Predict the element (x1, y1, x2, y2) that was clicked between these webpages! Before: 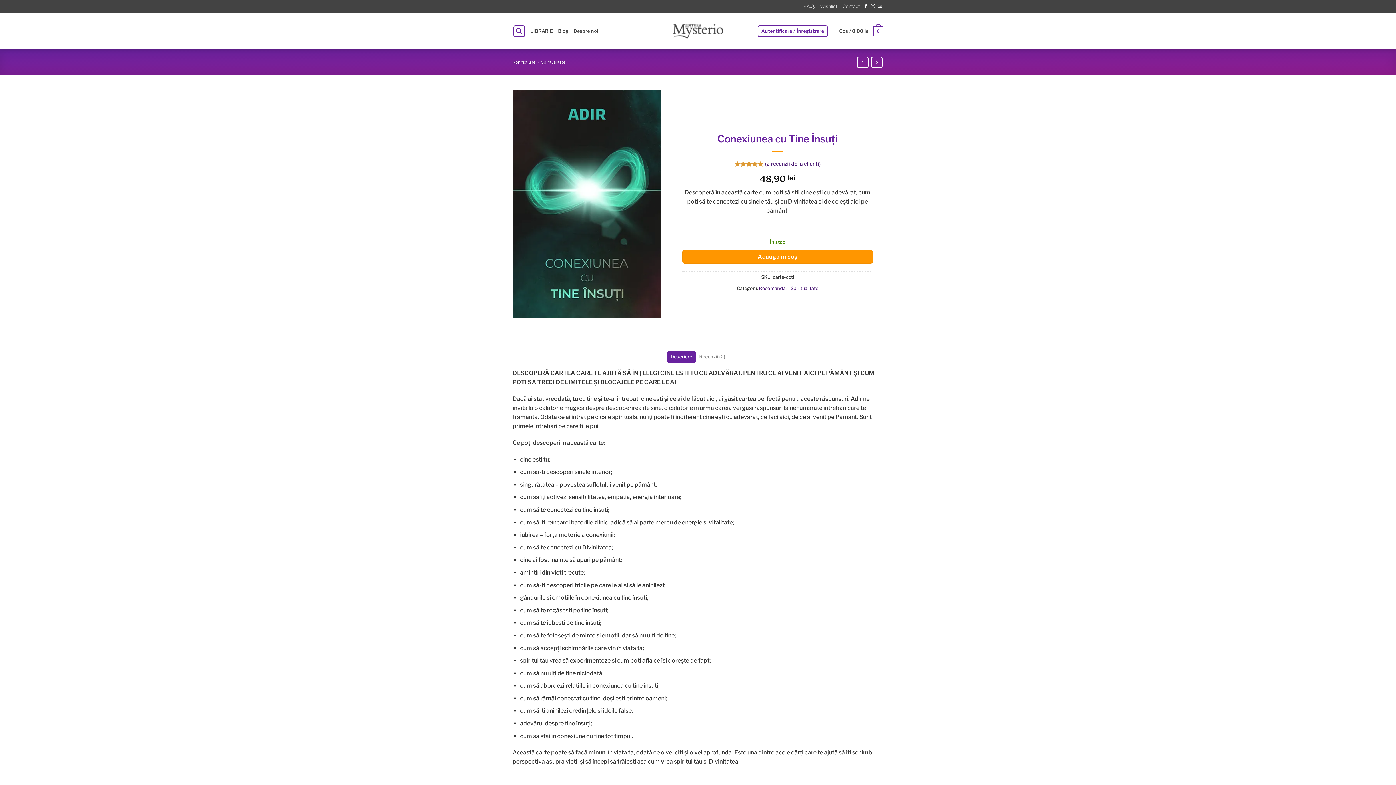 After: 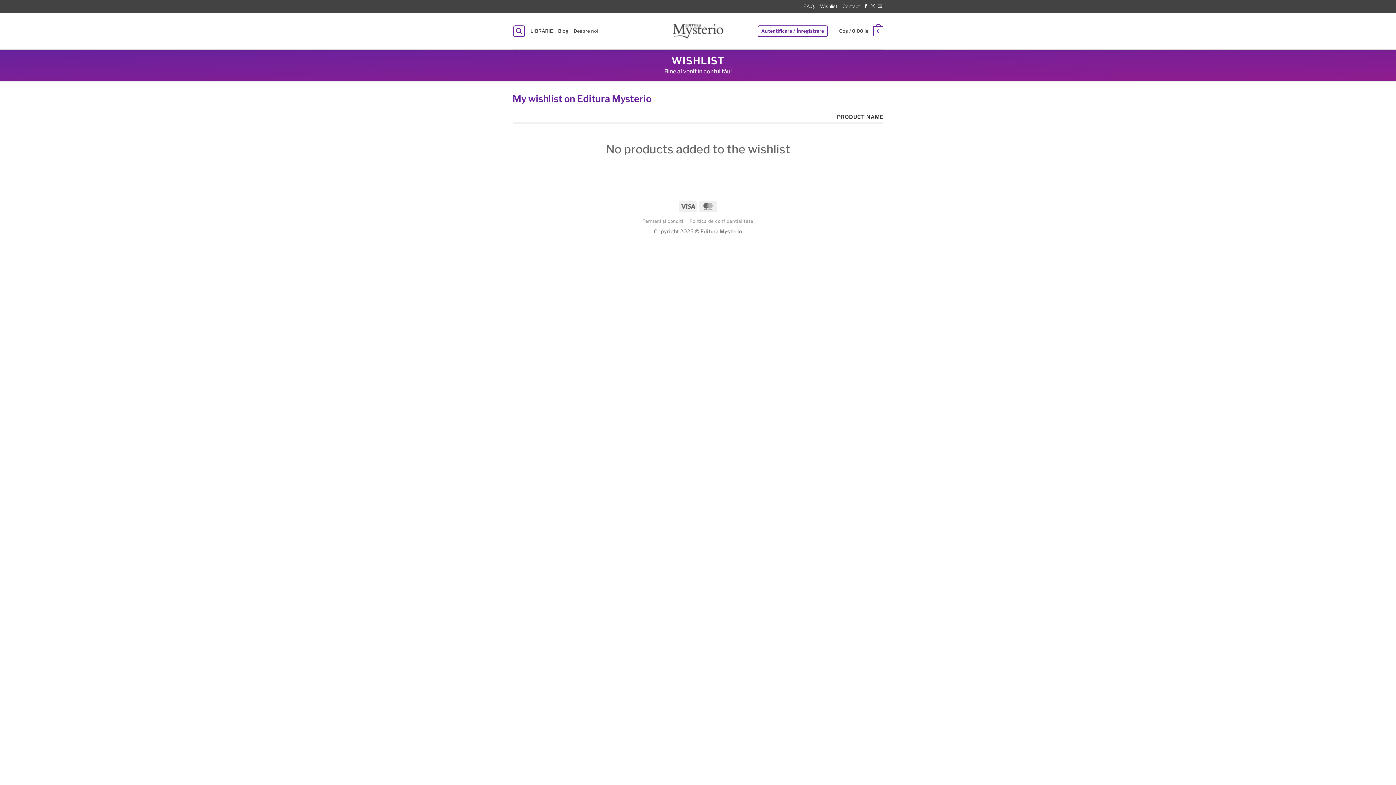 Action: label: Wishlist bbox: (820, 1, 837, 12)